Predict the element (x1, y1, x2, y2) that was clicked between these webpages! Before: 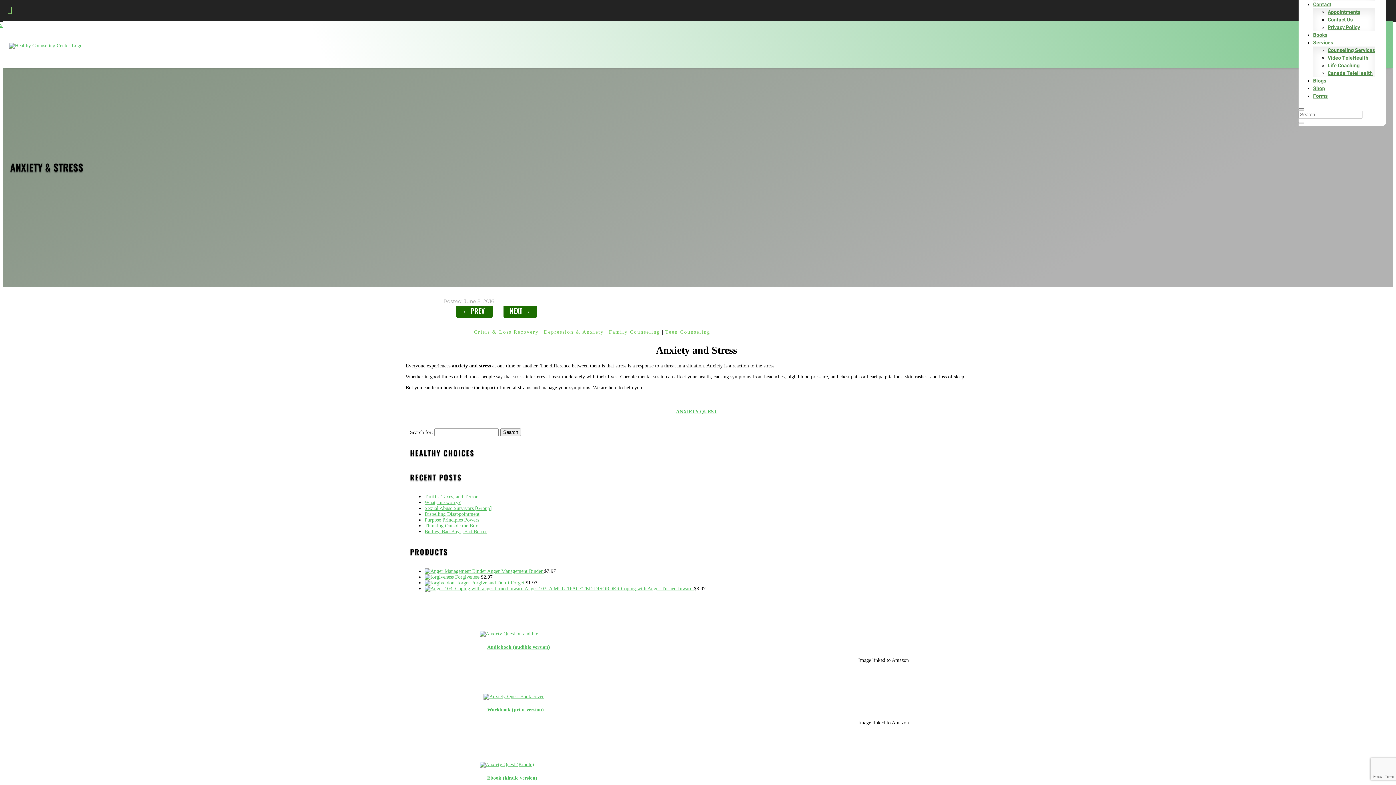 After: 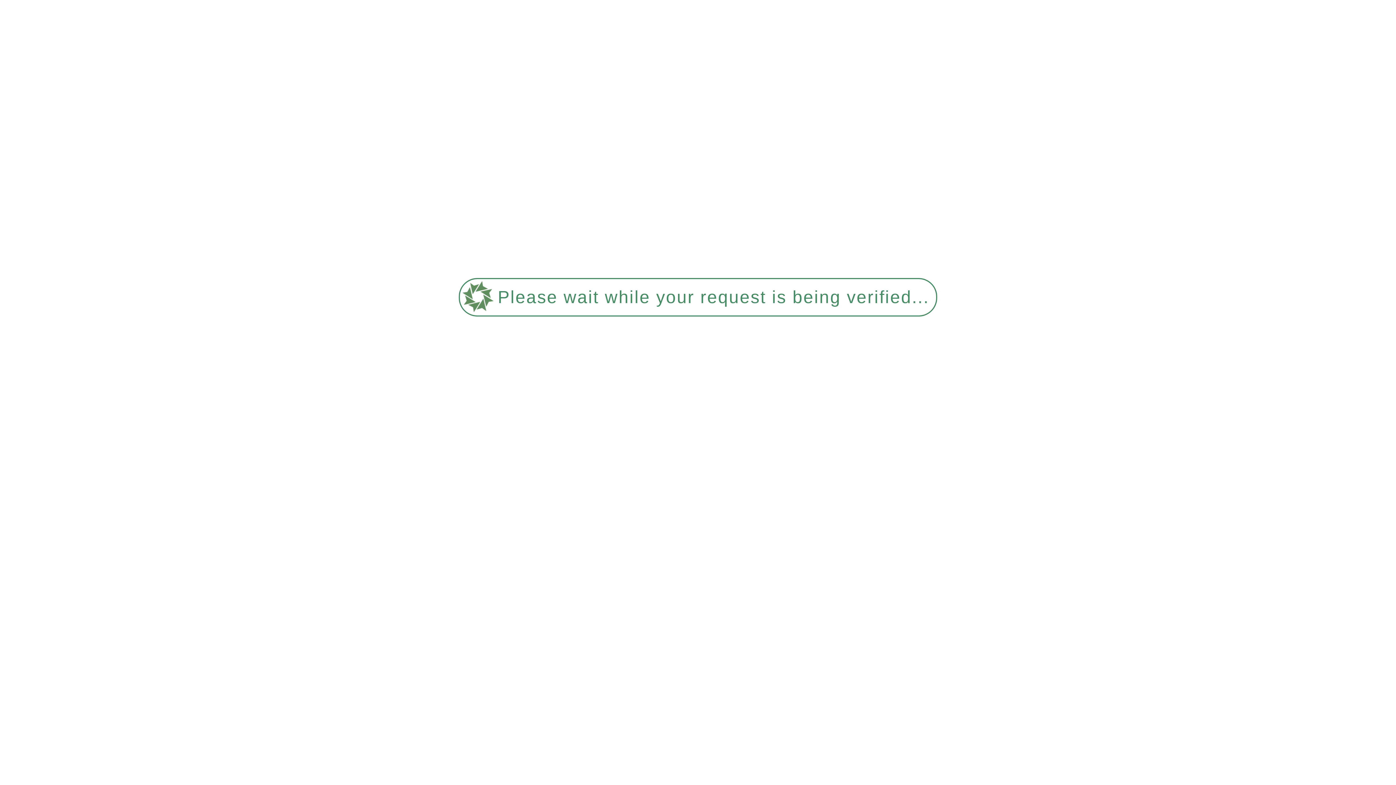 Action: bbox: (1327, 8, 1360, 16) label: Appointments